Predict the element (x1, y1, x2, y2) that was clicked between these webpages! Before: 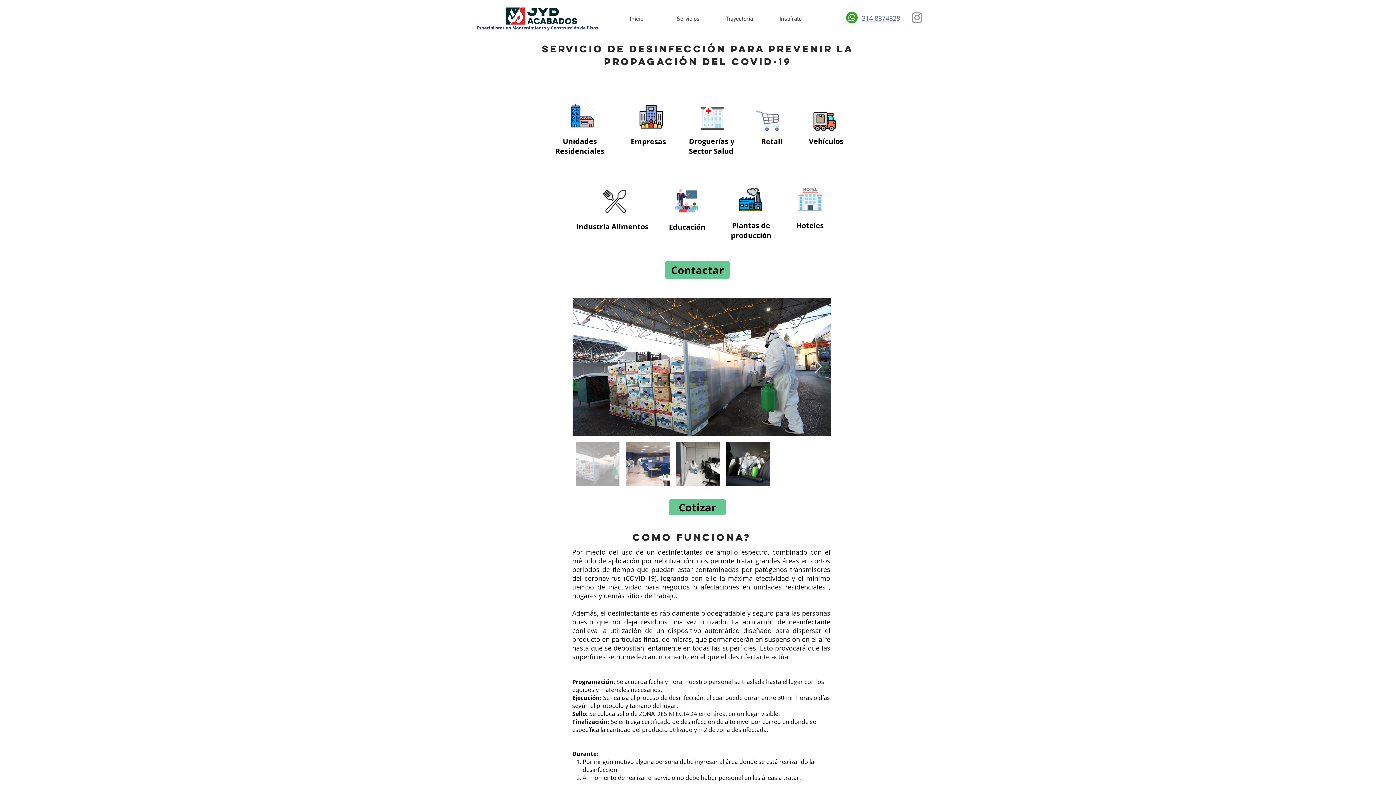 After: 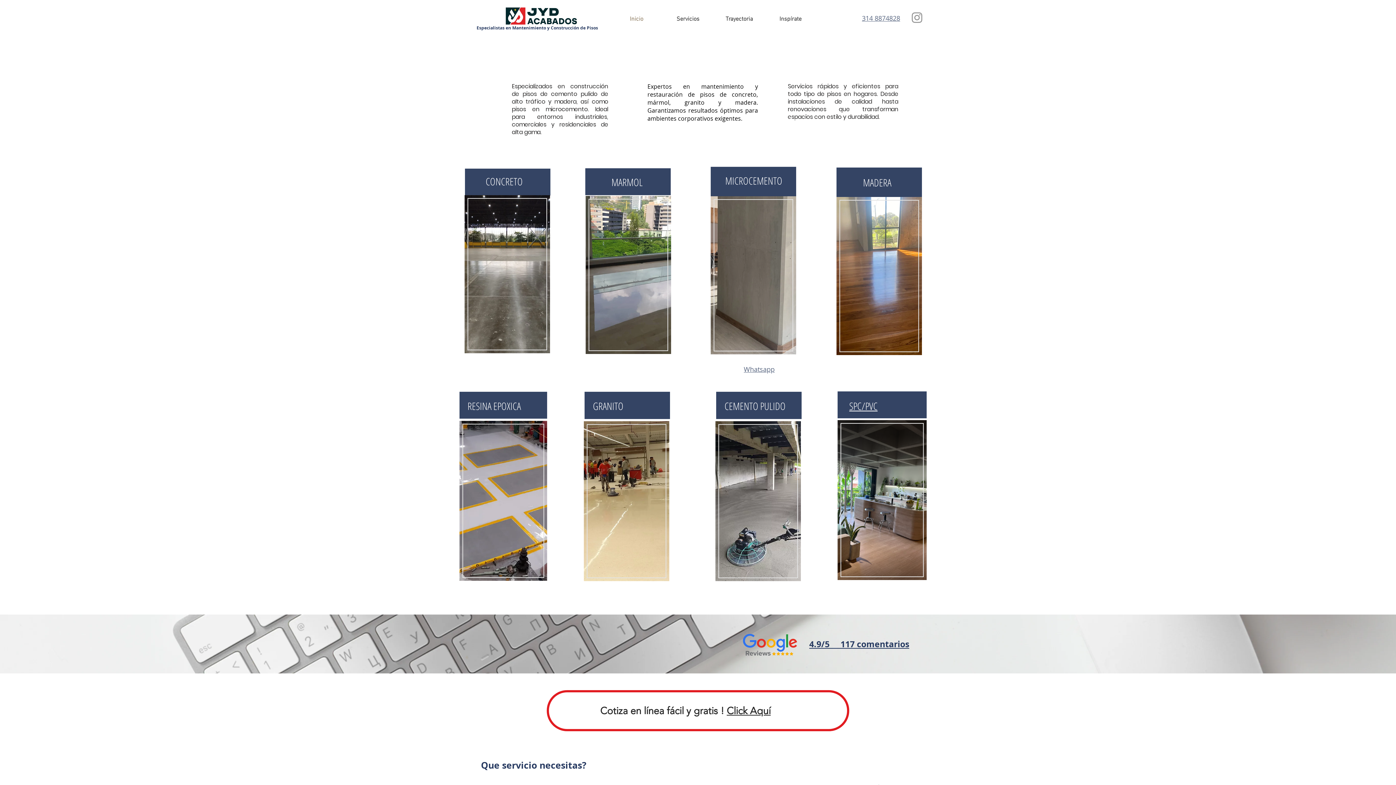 Action: bbox: (713, 13, 765, 24) label: Trayectoria